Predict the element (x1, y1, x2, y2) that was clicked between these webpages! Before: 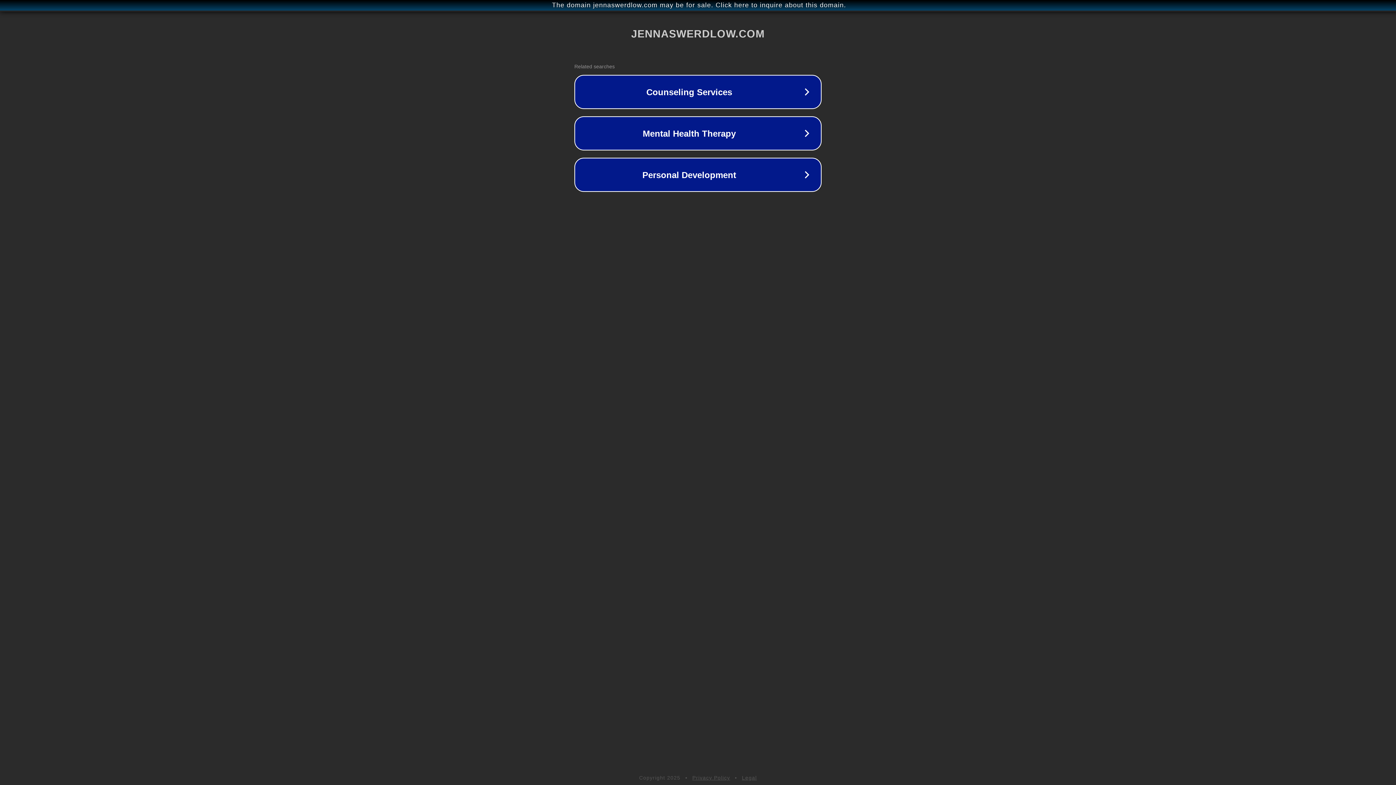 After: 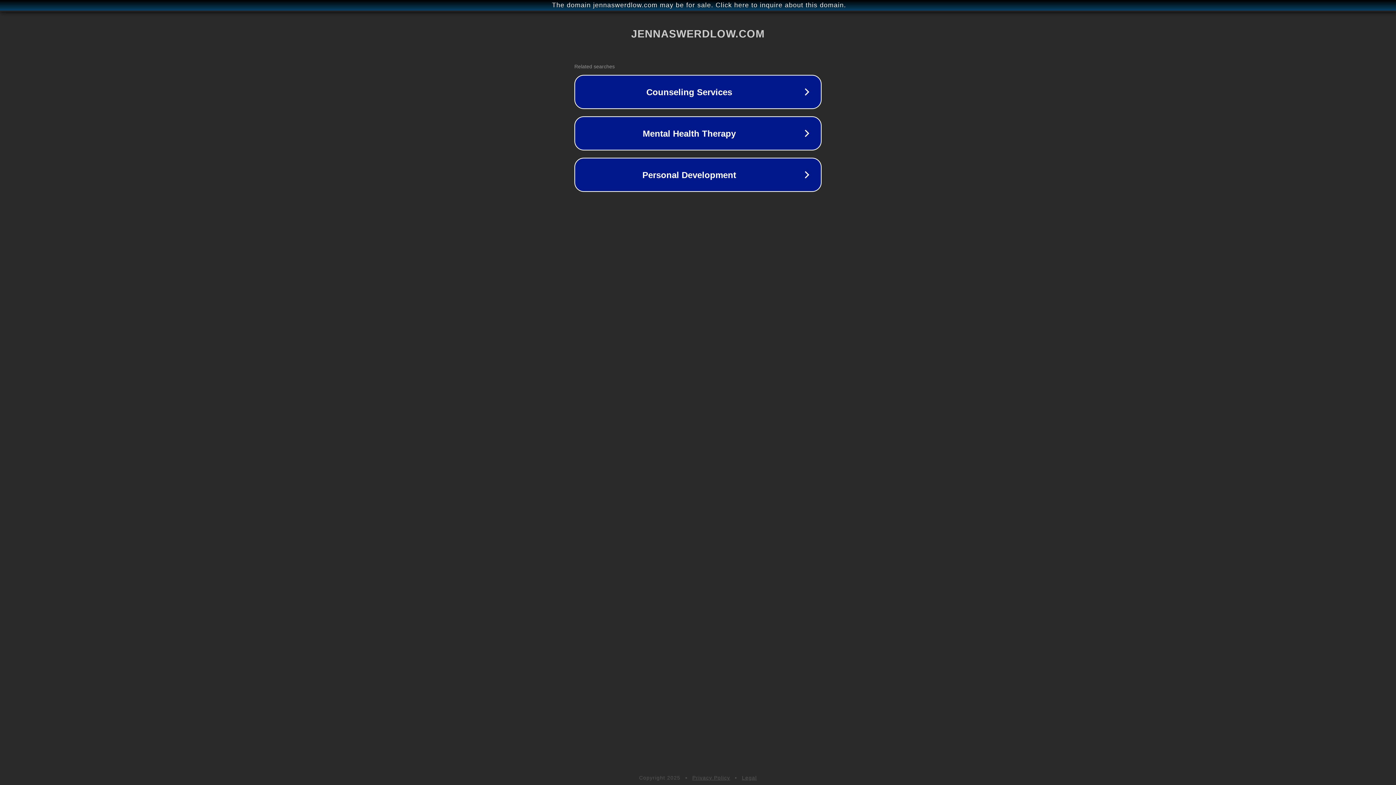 Action: bbox: (742, 775, 757, 781) label: Legal